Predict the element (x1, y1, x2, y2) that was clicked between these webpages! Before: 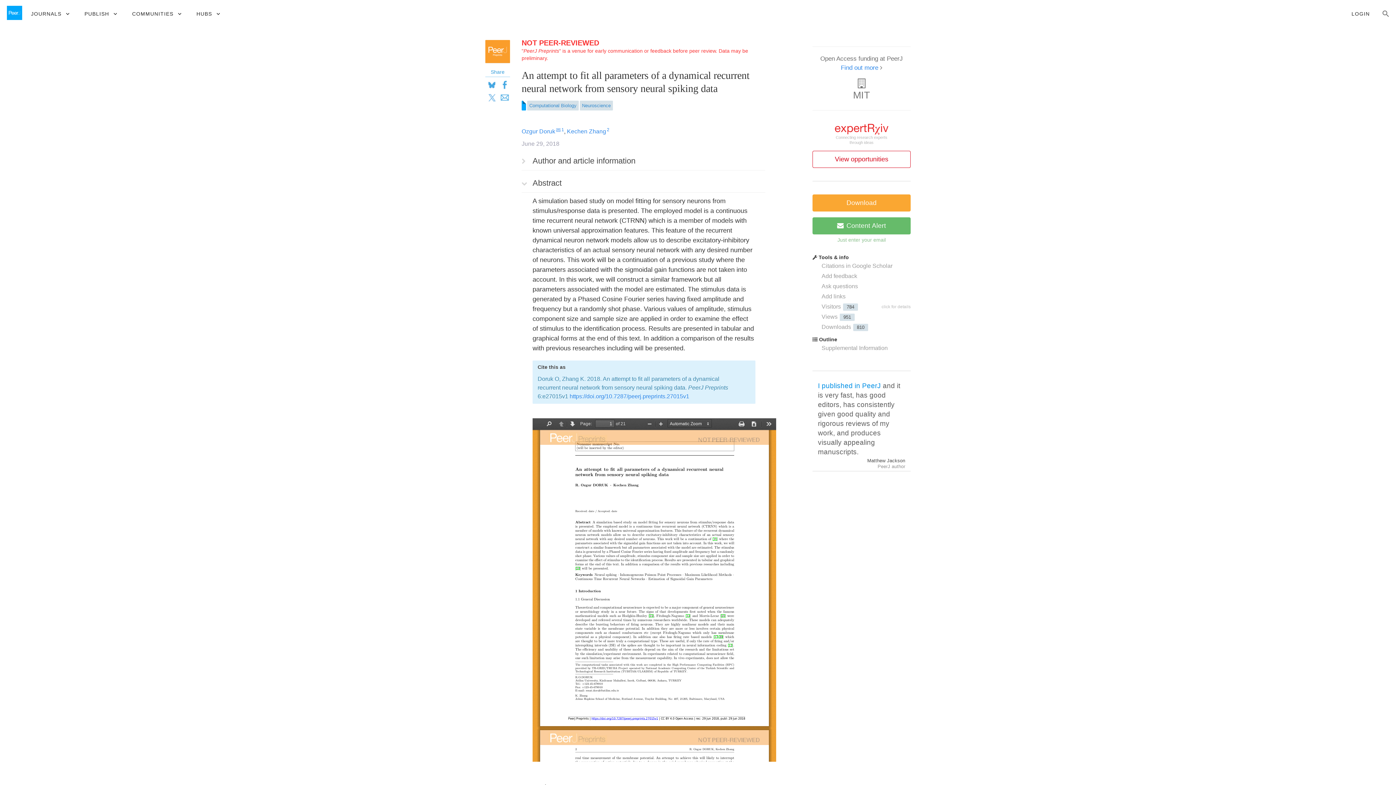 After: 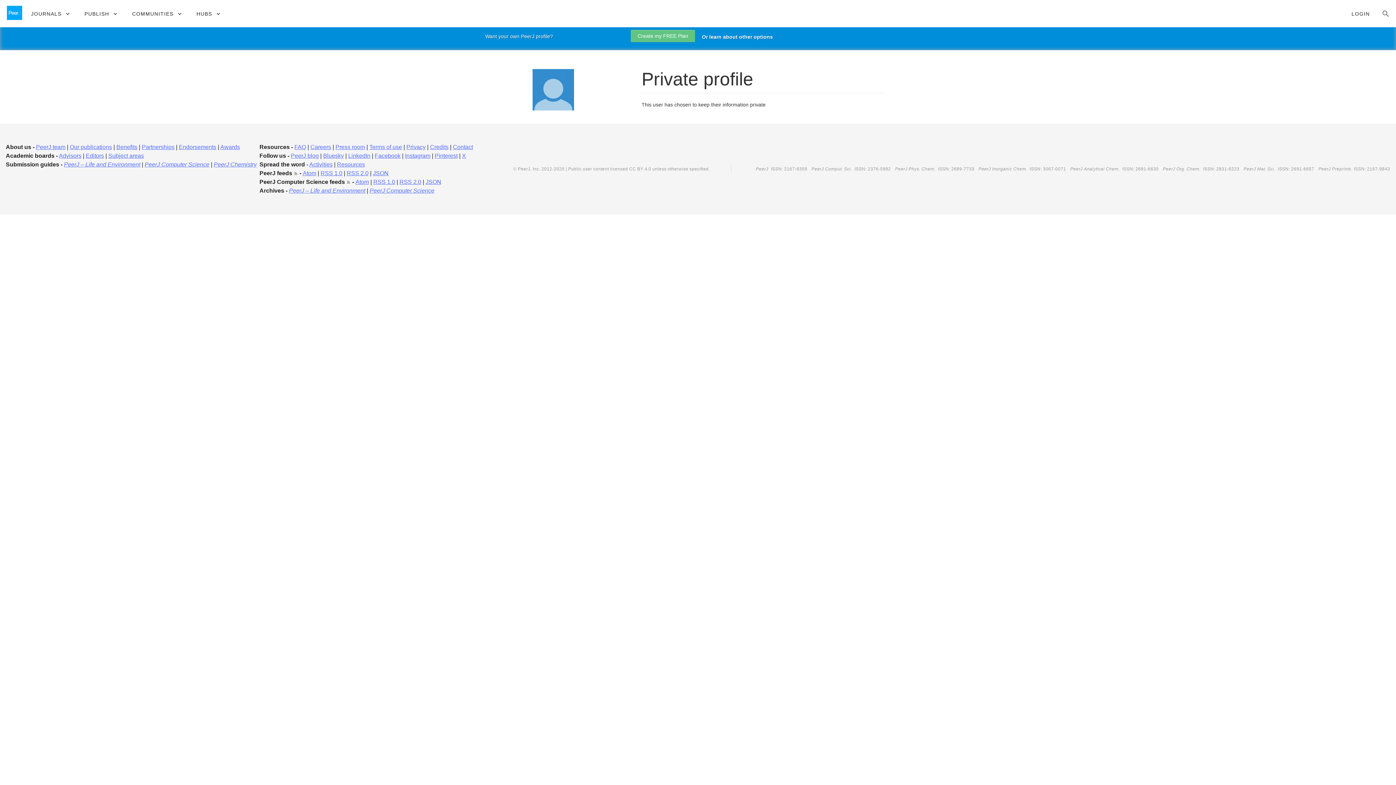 Action: bbox: (521, 128, 555, 134) label: Ozgur Doruk